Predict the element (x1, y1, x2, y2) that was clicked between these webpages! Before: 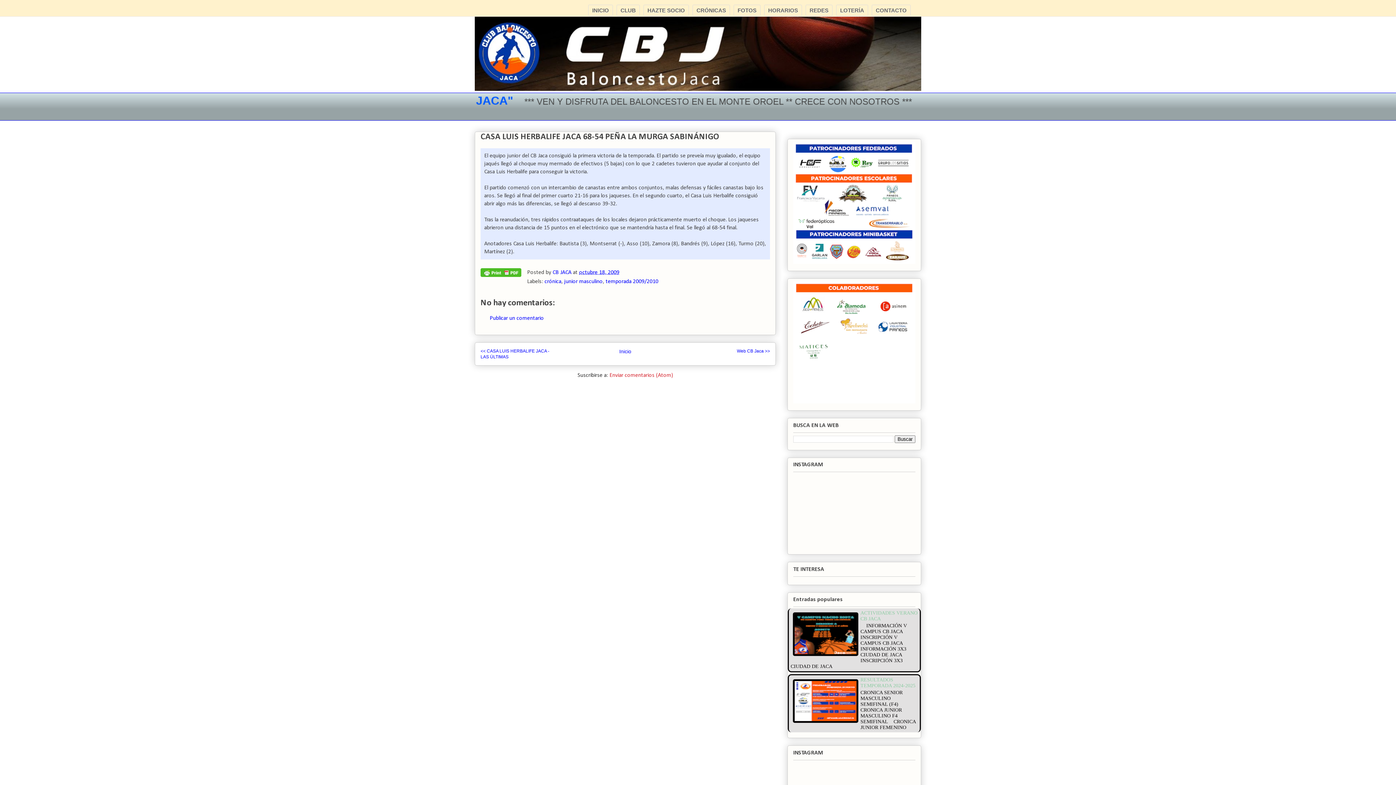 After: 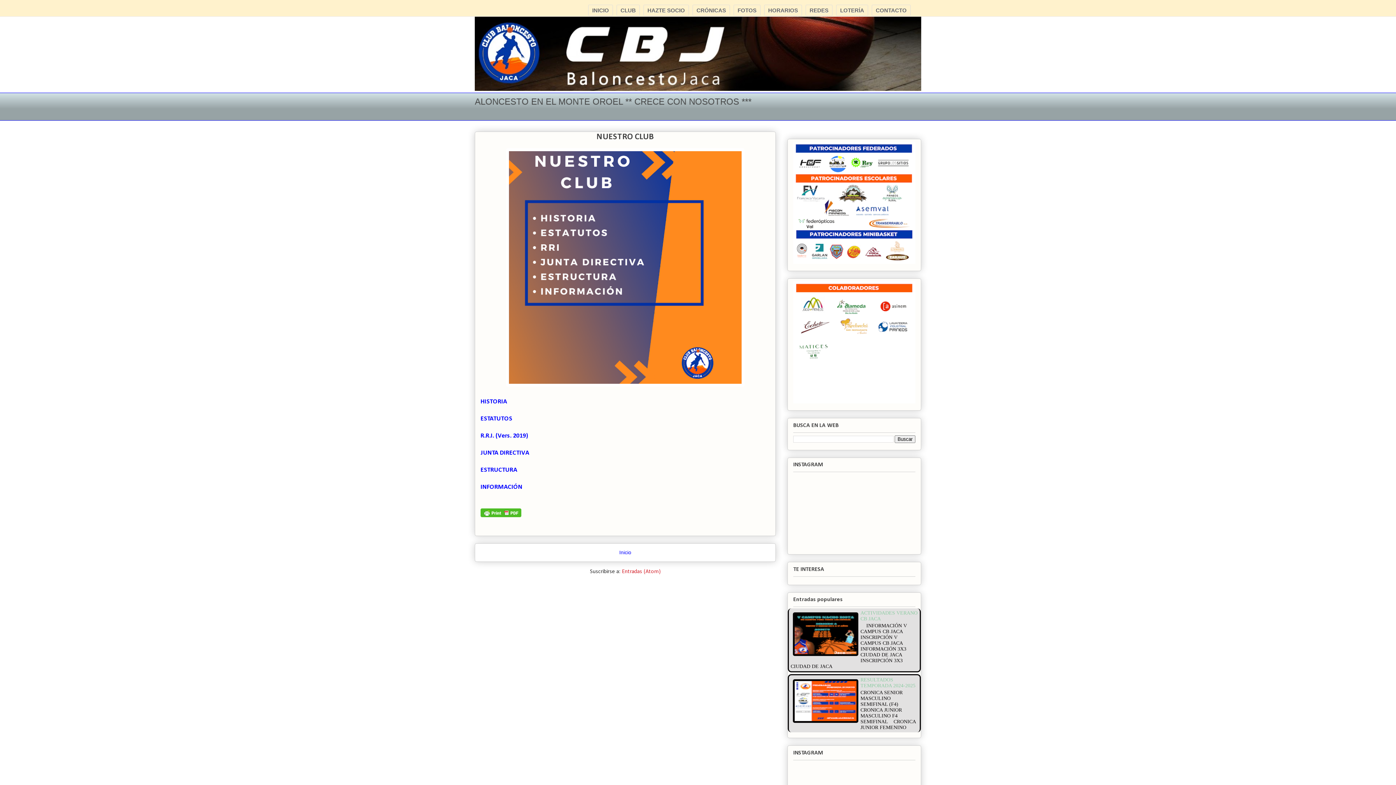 Action: bbox: (616, 4, 640, 16) label: CLUB